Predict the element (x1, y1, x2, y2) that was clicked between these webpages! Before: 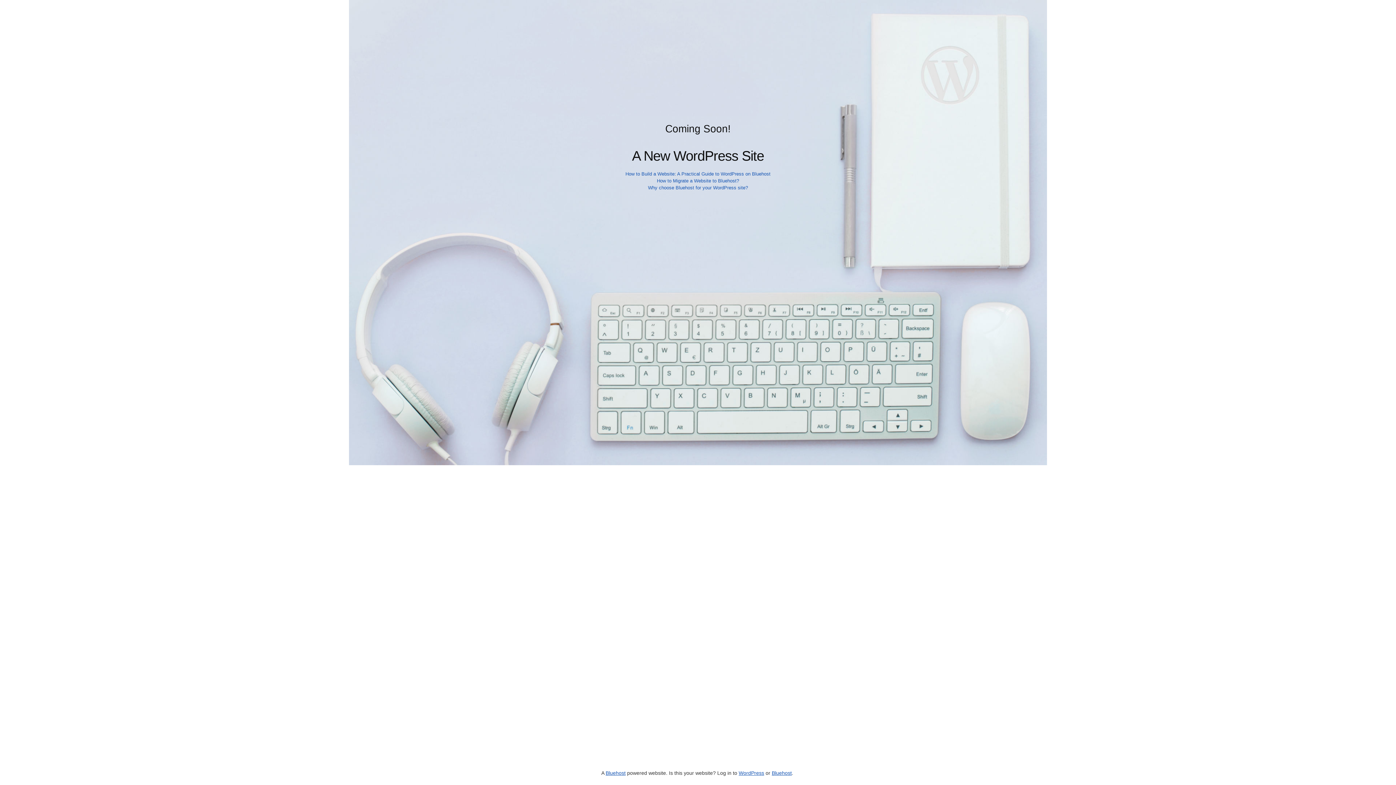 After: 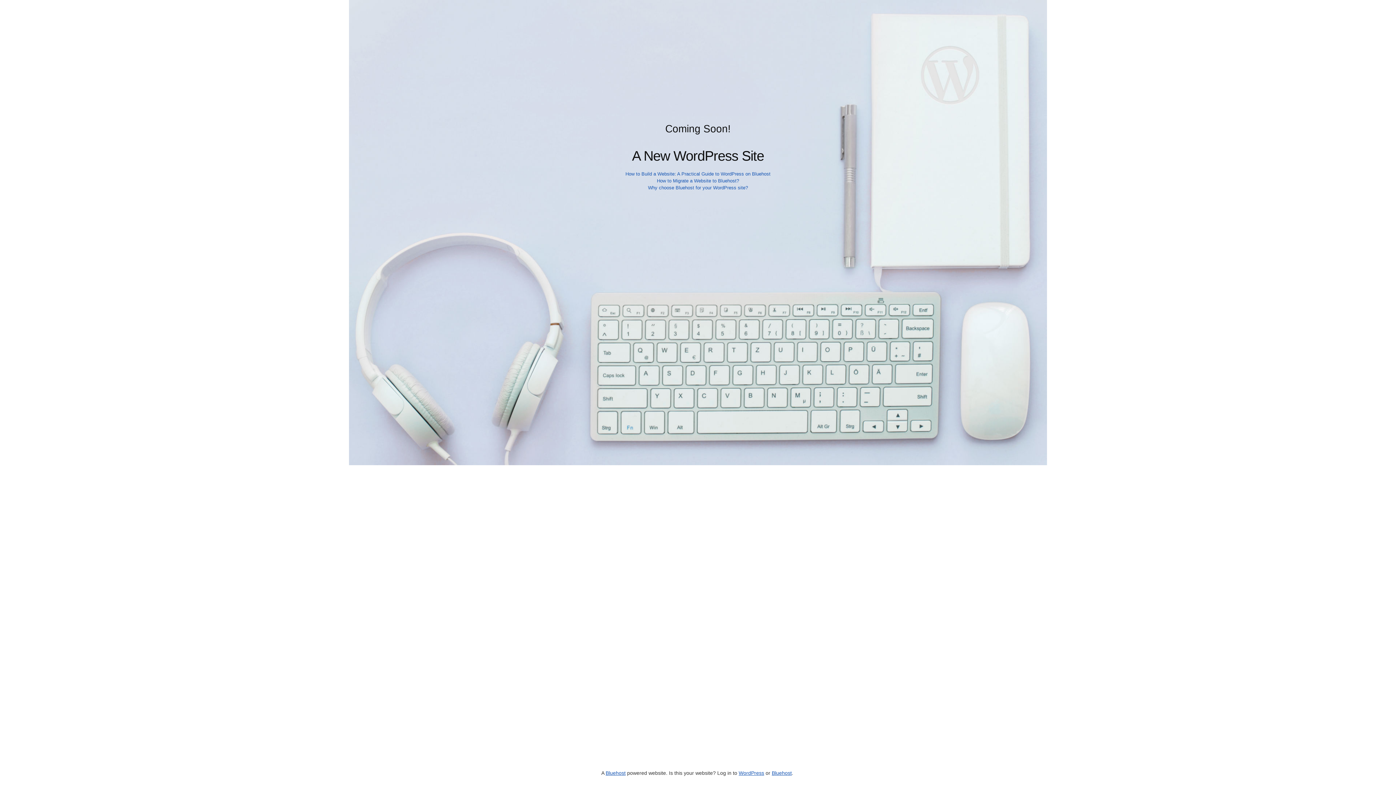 Action: label: Why choose Bluehost for your WordPress site? bbox: (648, 185, 748, 190)